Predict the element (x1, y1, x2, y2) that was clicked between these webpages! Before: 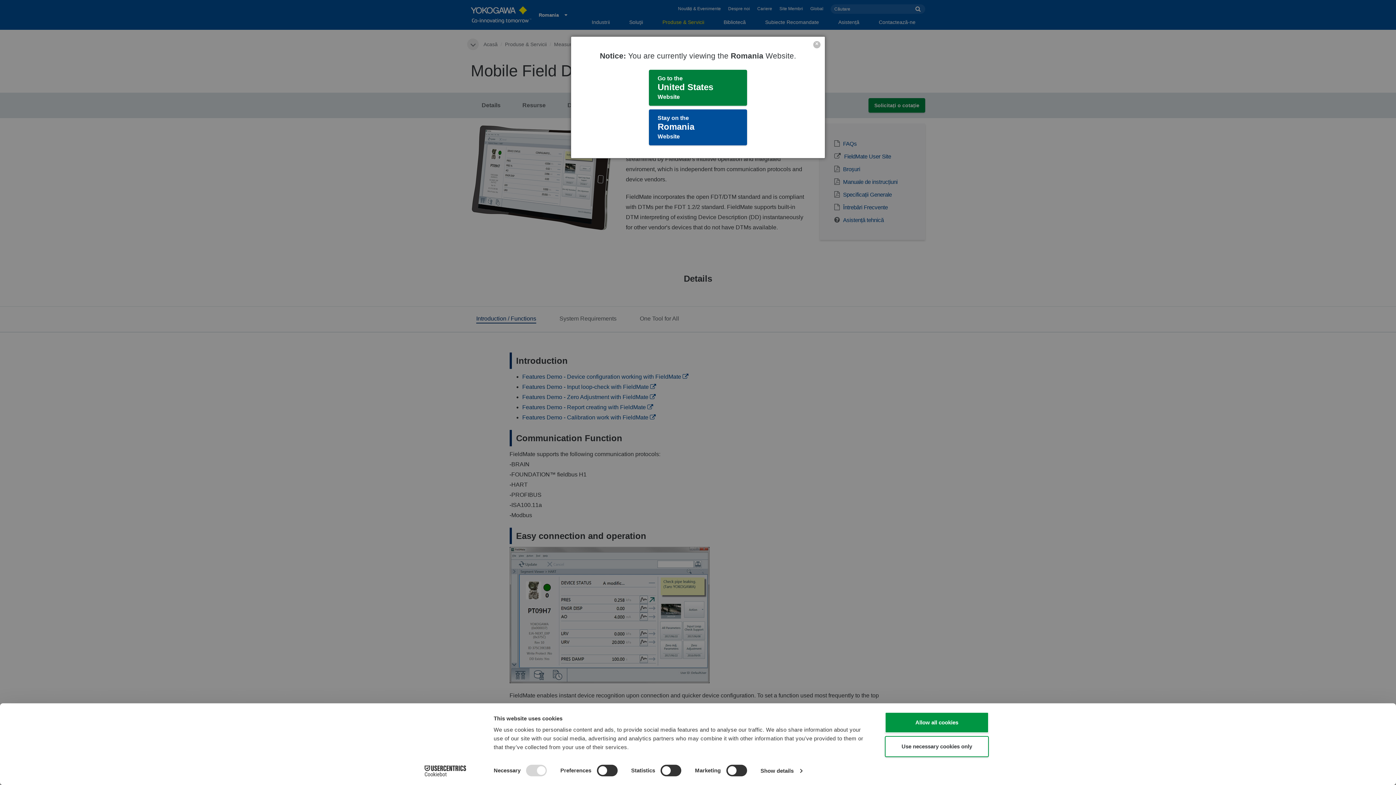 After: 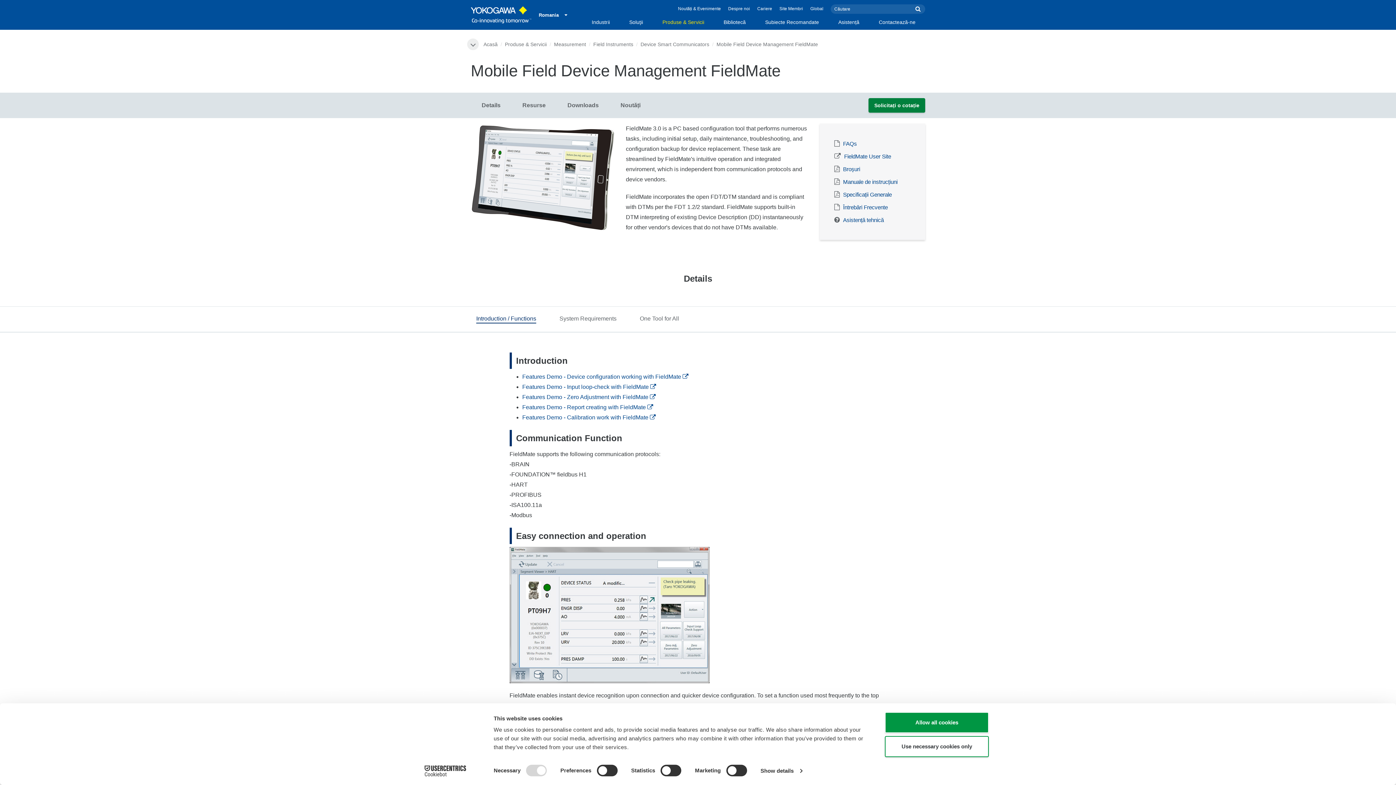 Action: label: Stay on the
Romania
Website bbox: (649, 109, 747, 145)